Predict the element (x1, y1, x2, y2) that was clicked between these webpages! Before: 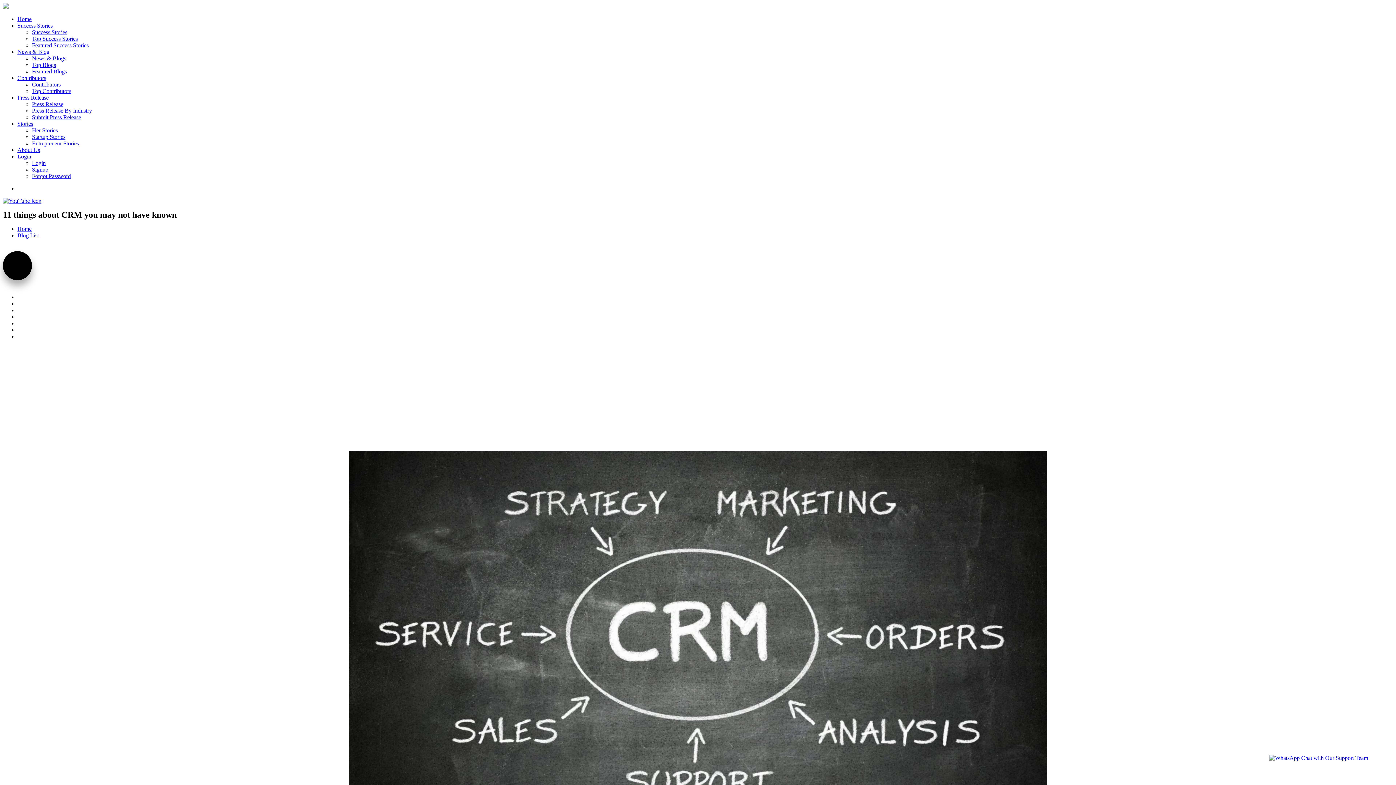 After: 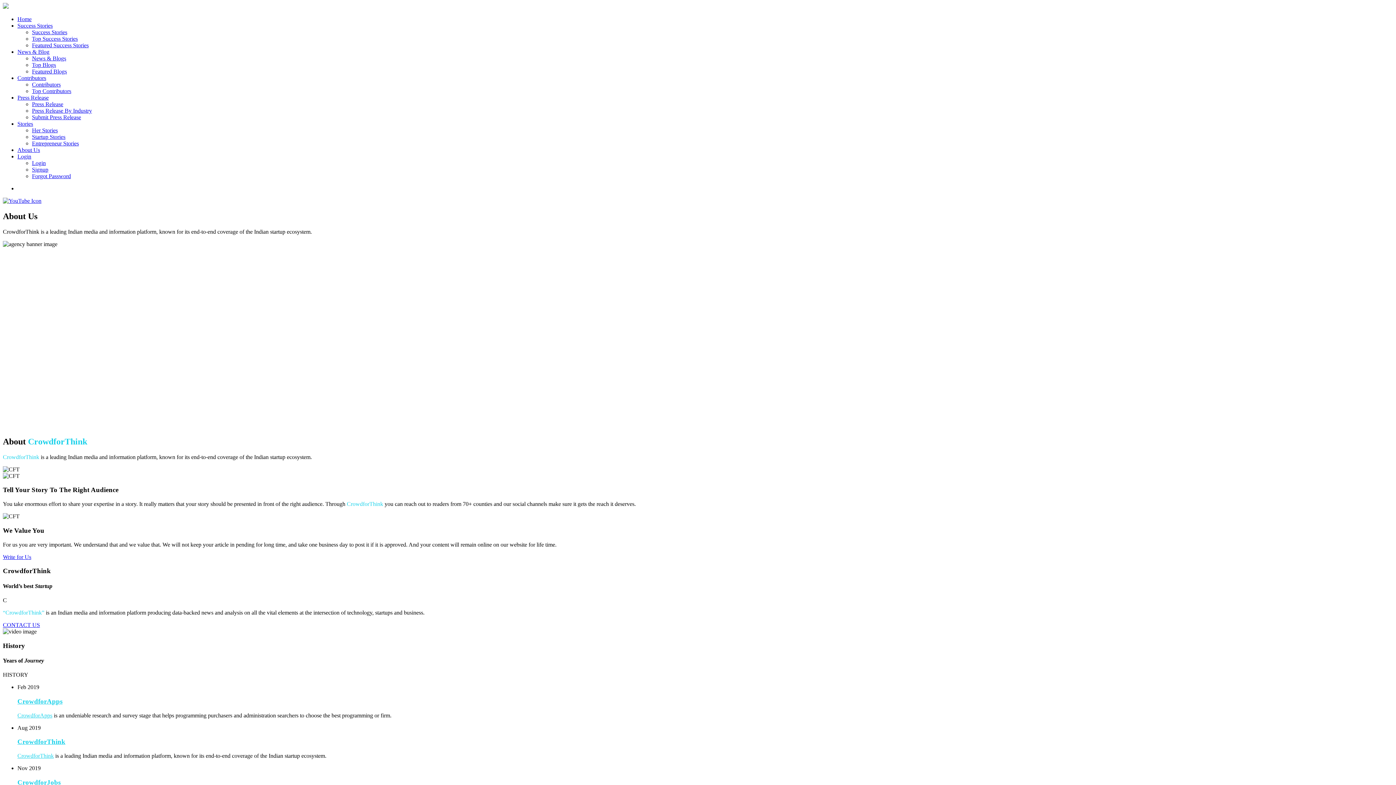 Action: label: About Us bbox: (17, 146, 40, 153)